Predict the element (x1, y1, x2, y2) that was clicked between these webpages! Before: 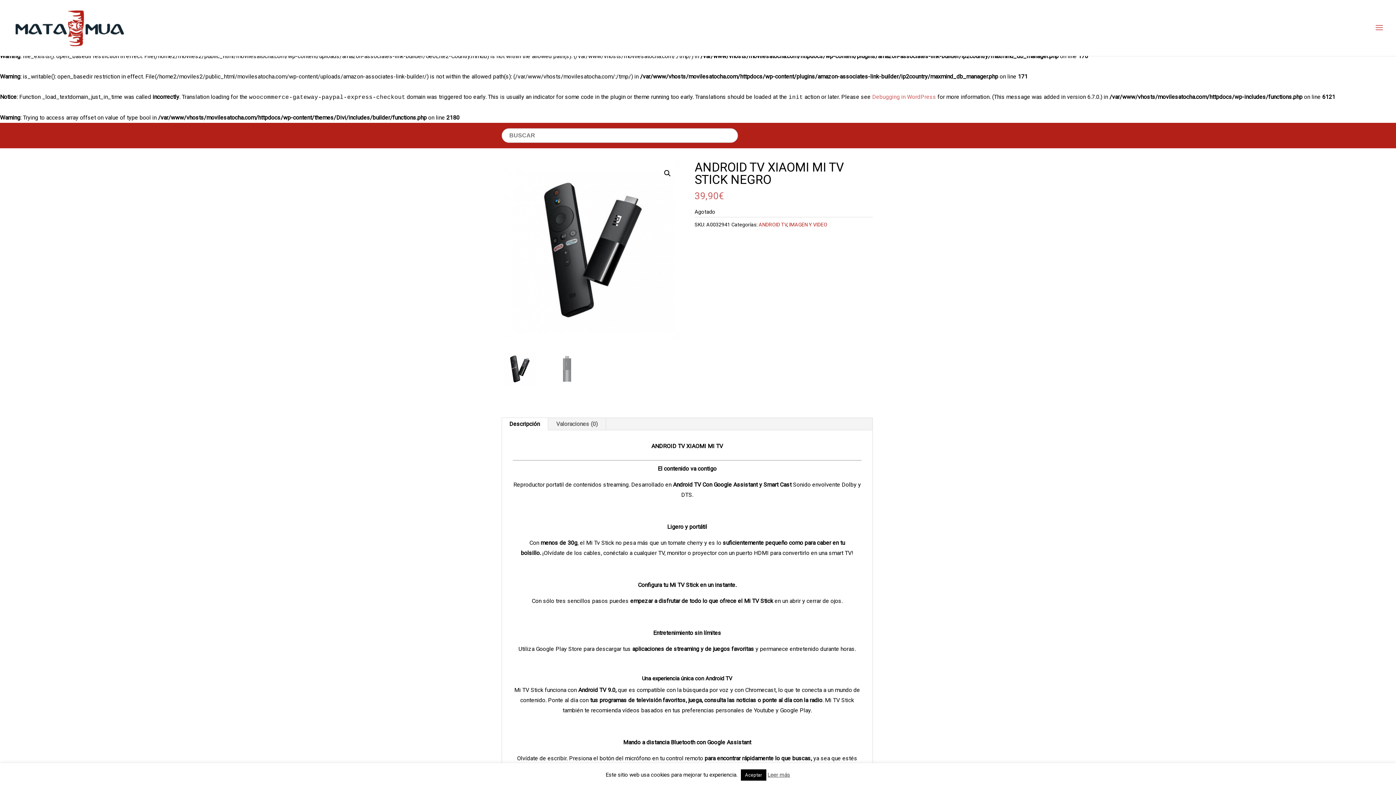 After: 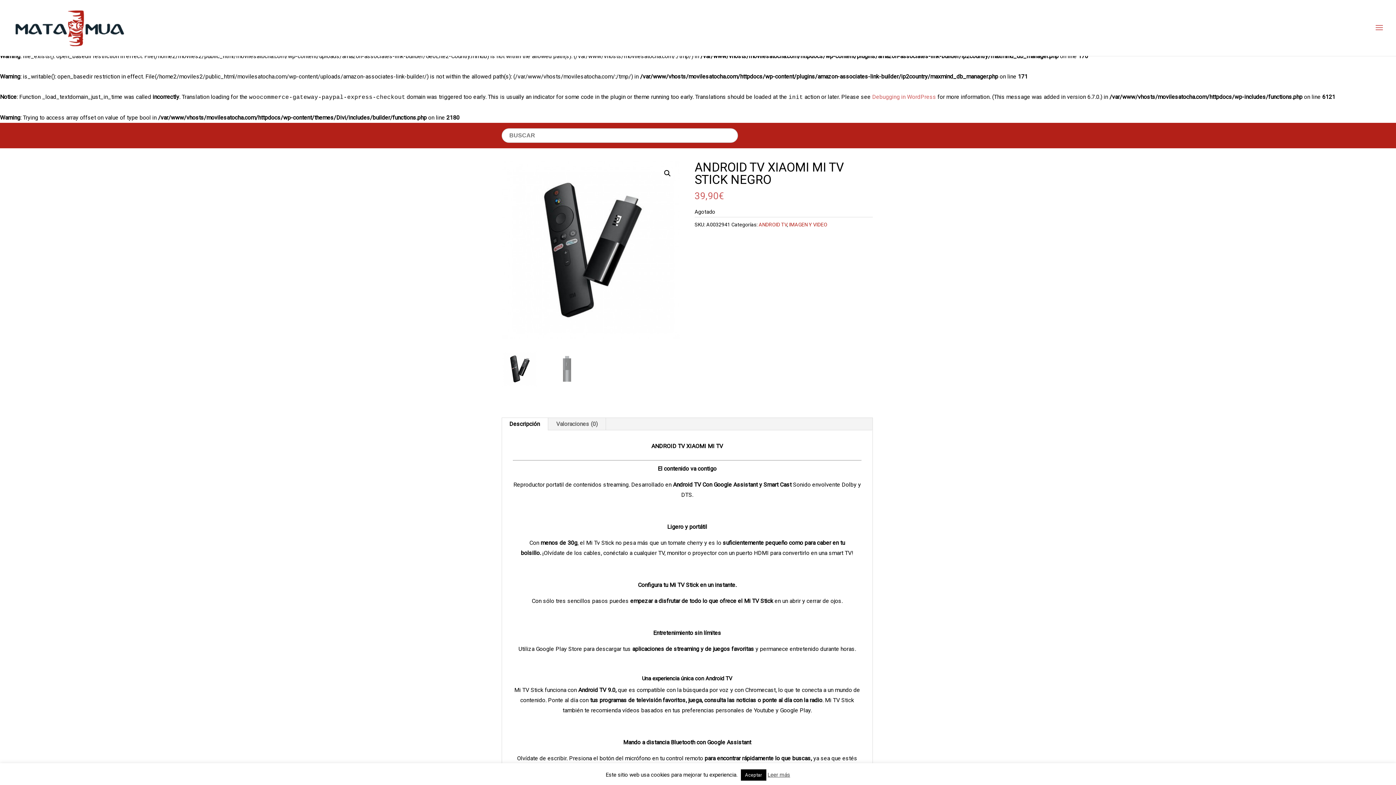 Action: bbox: (501, 418, 548, 430) label: Descripción